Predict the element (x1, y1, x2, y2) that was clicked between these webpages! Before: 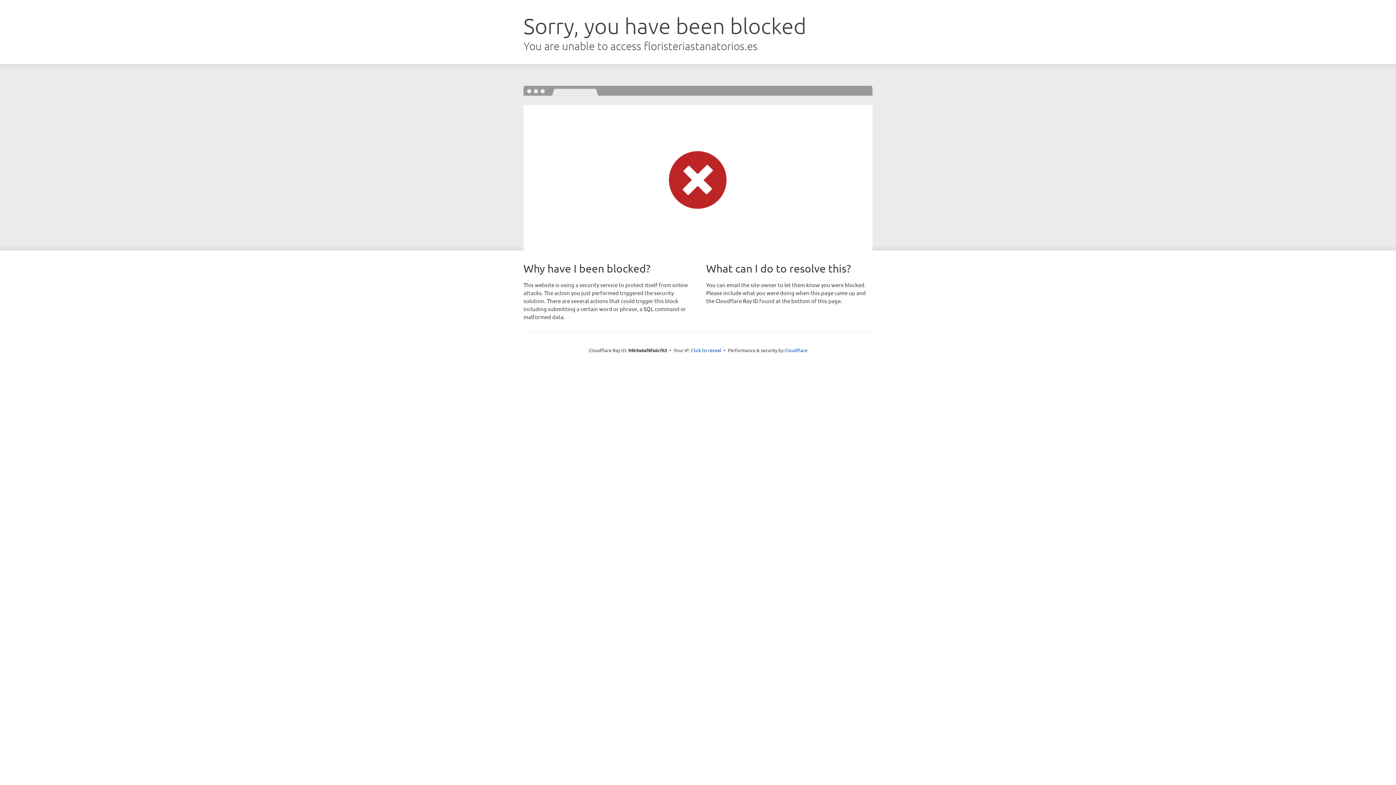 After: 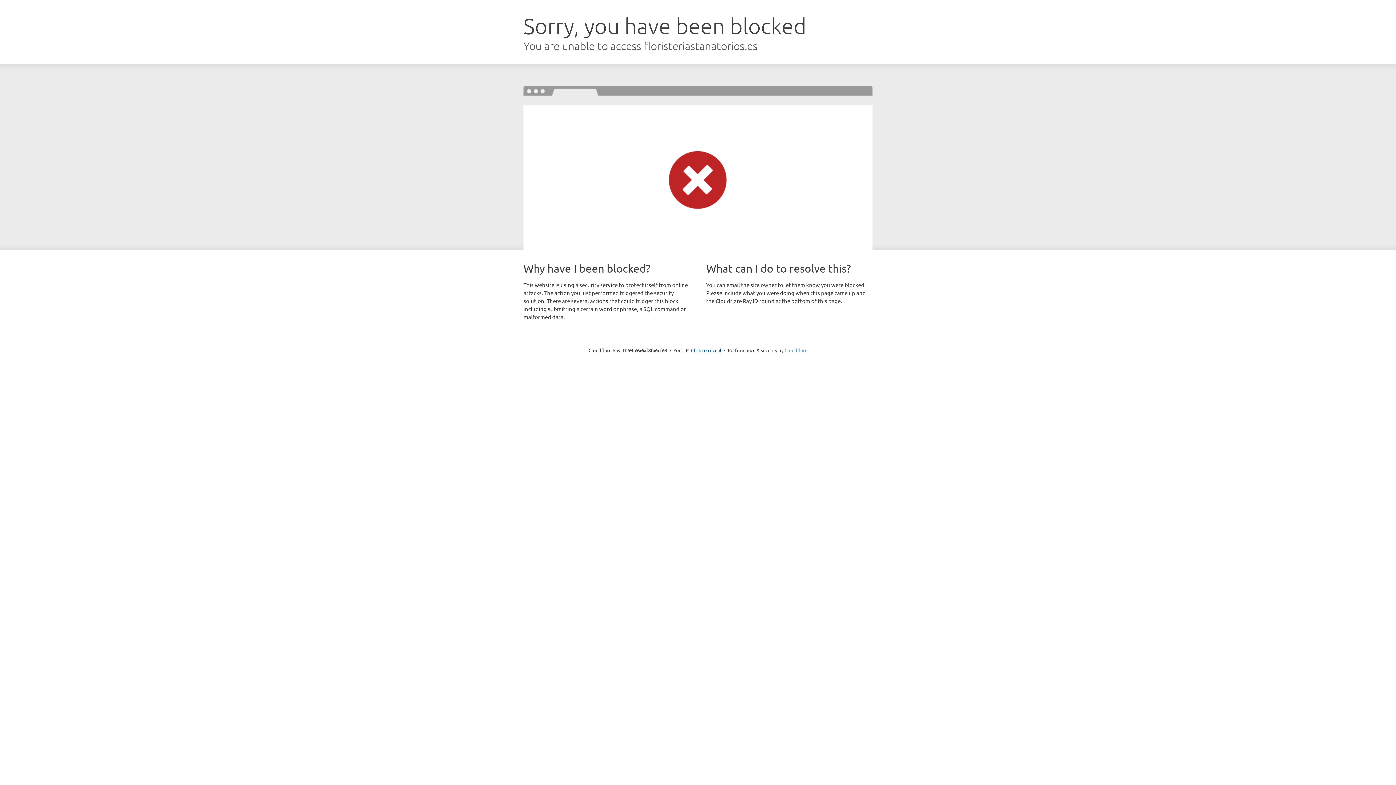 Action: label: Cloudflare bbox: (784, 347, 807, 353)